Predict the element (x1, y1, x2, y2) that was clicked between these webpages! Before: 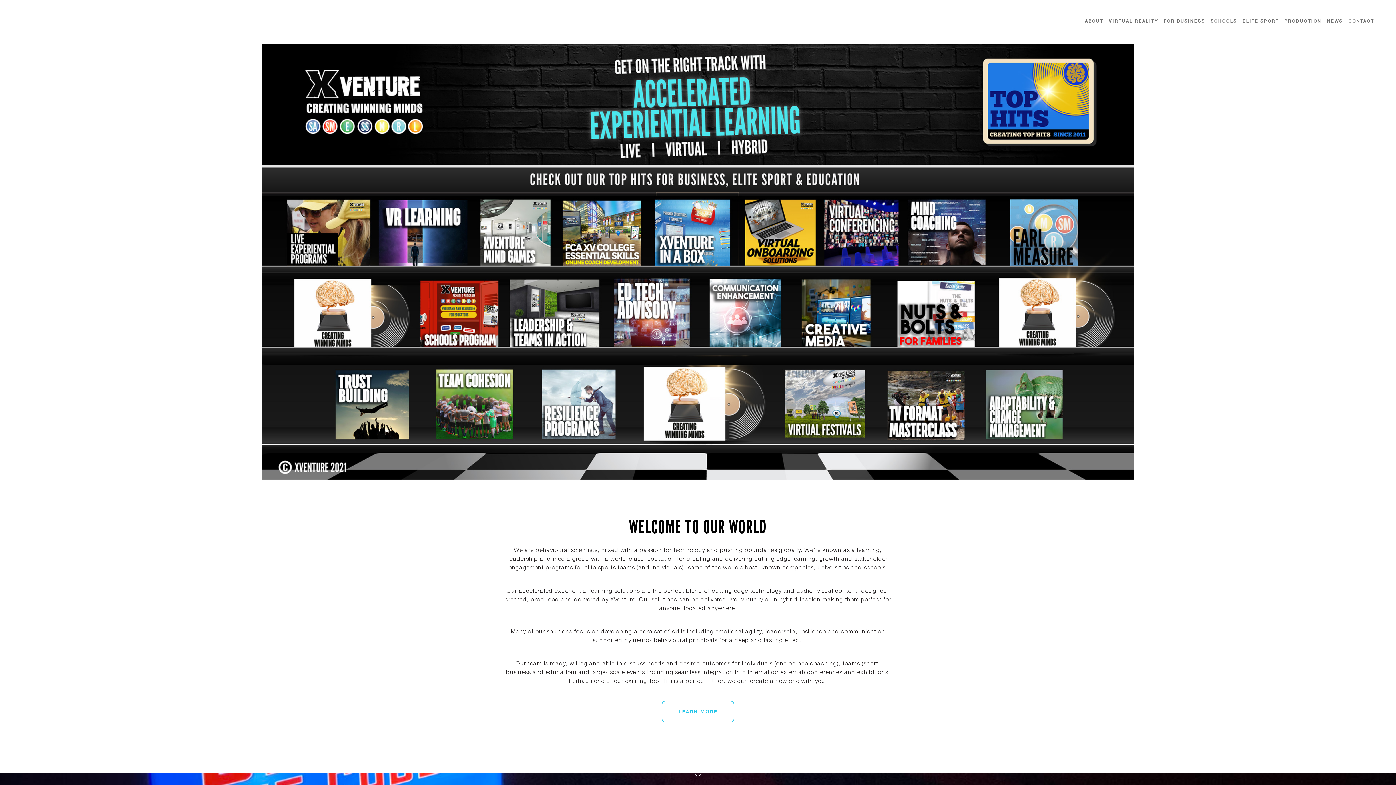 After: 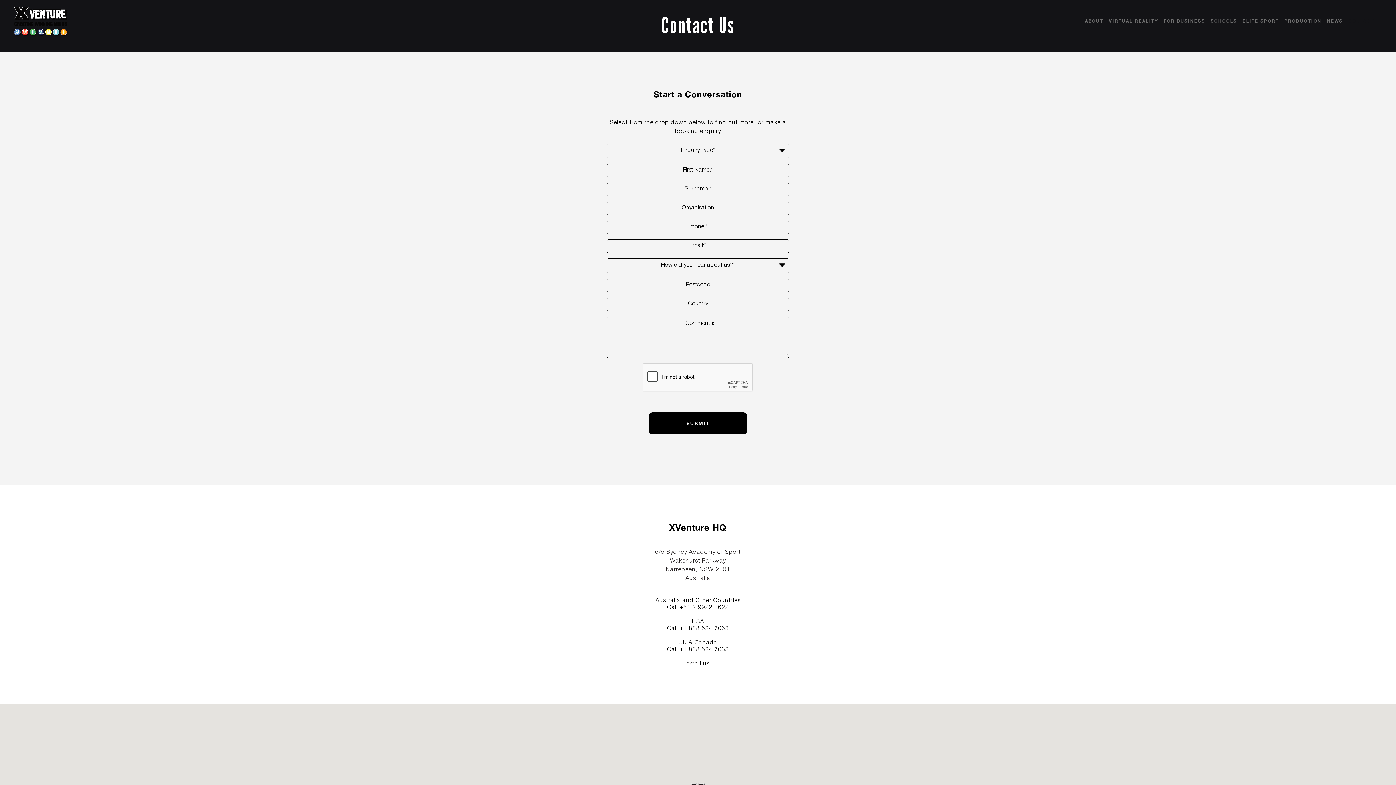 Action: bbox: (1348, 18, 1374, 23) label: CONTACT